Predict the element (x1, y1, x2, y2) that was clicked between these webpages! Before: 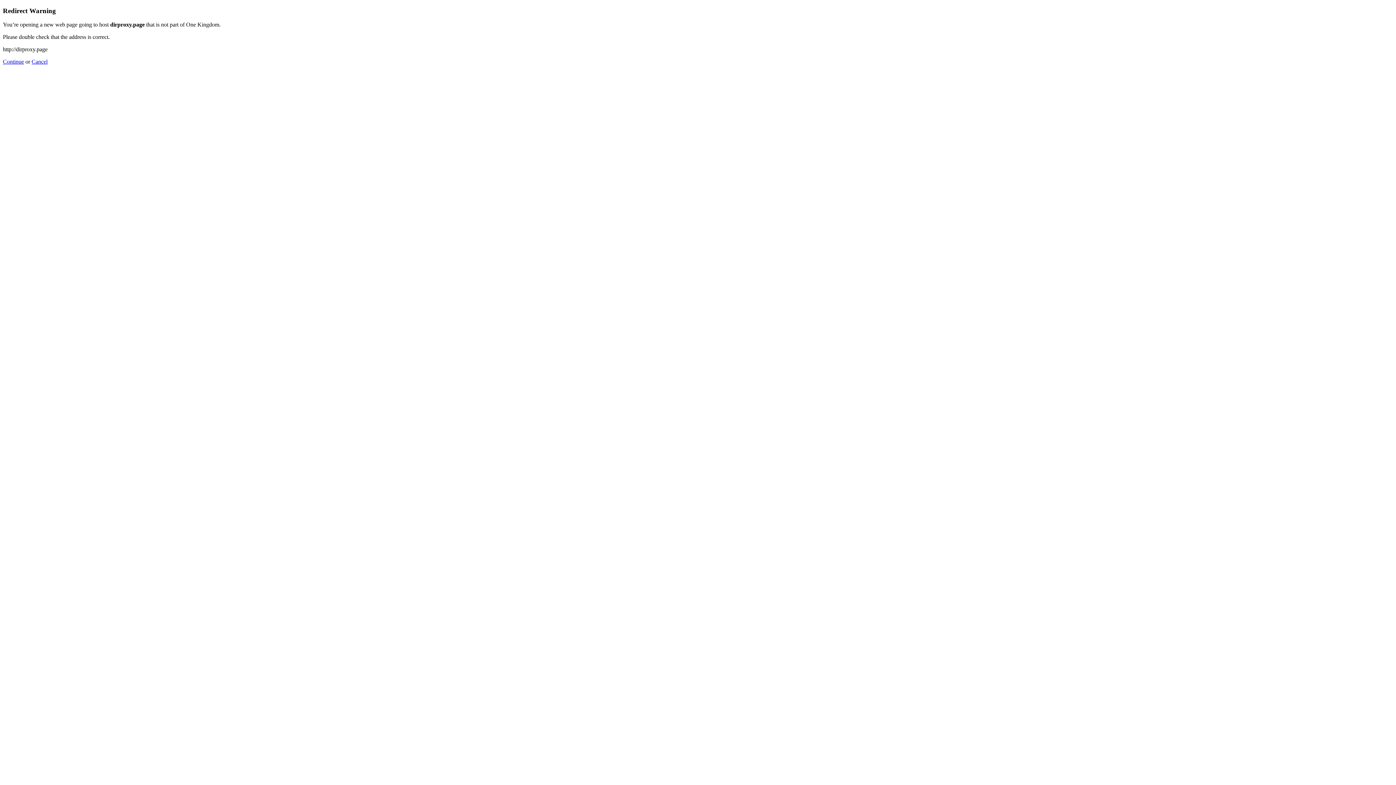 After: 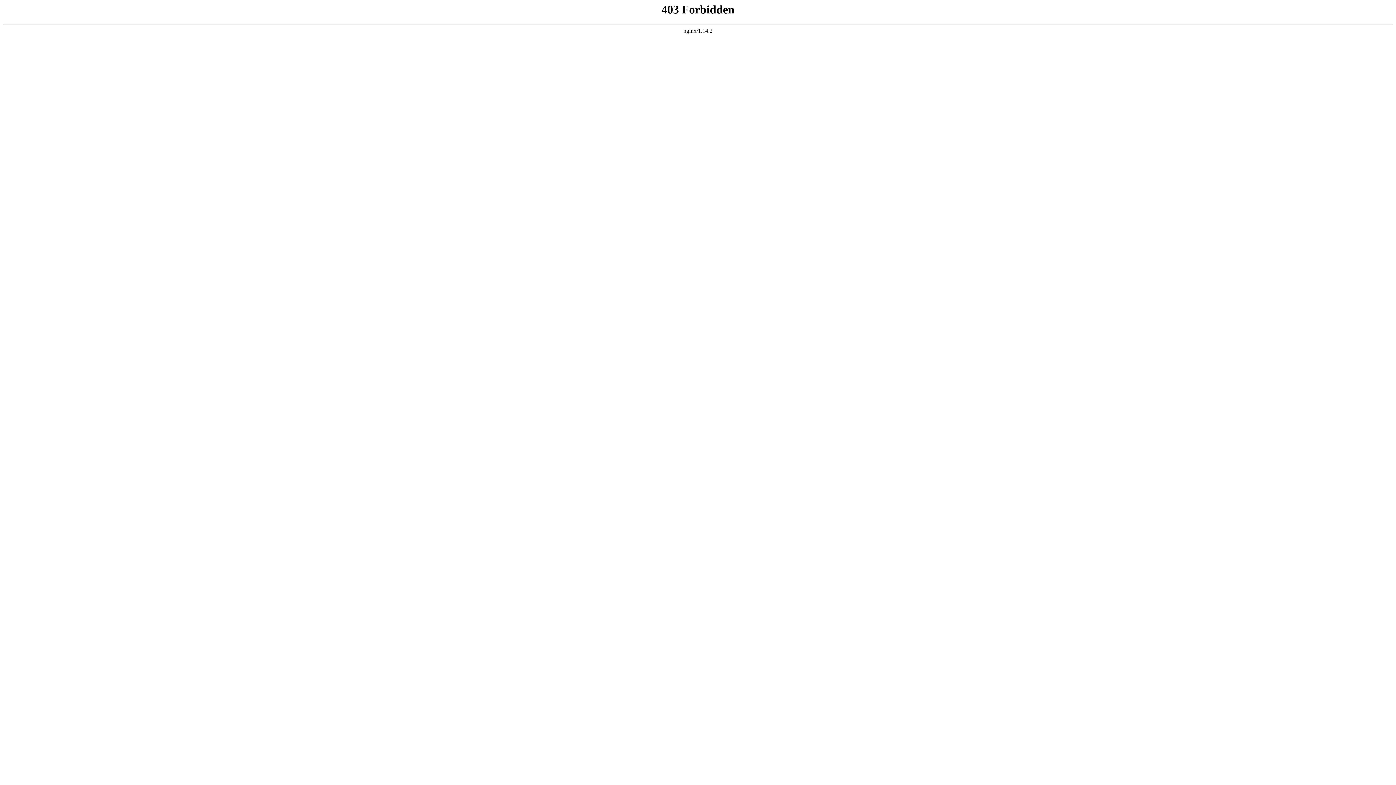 Action: label: Continue bbox: (2, 58, 24, 64)